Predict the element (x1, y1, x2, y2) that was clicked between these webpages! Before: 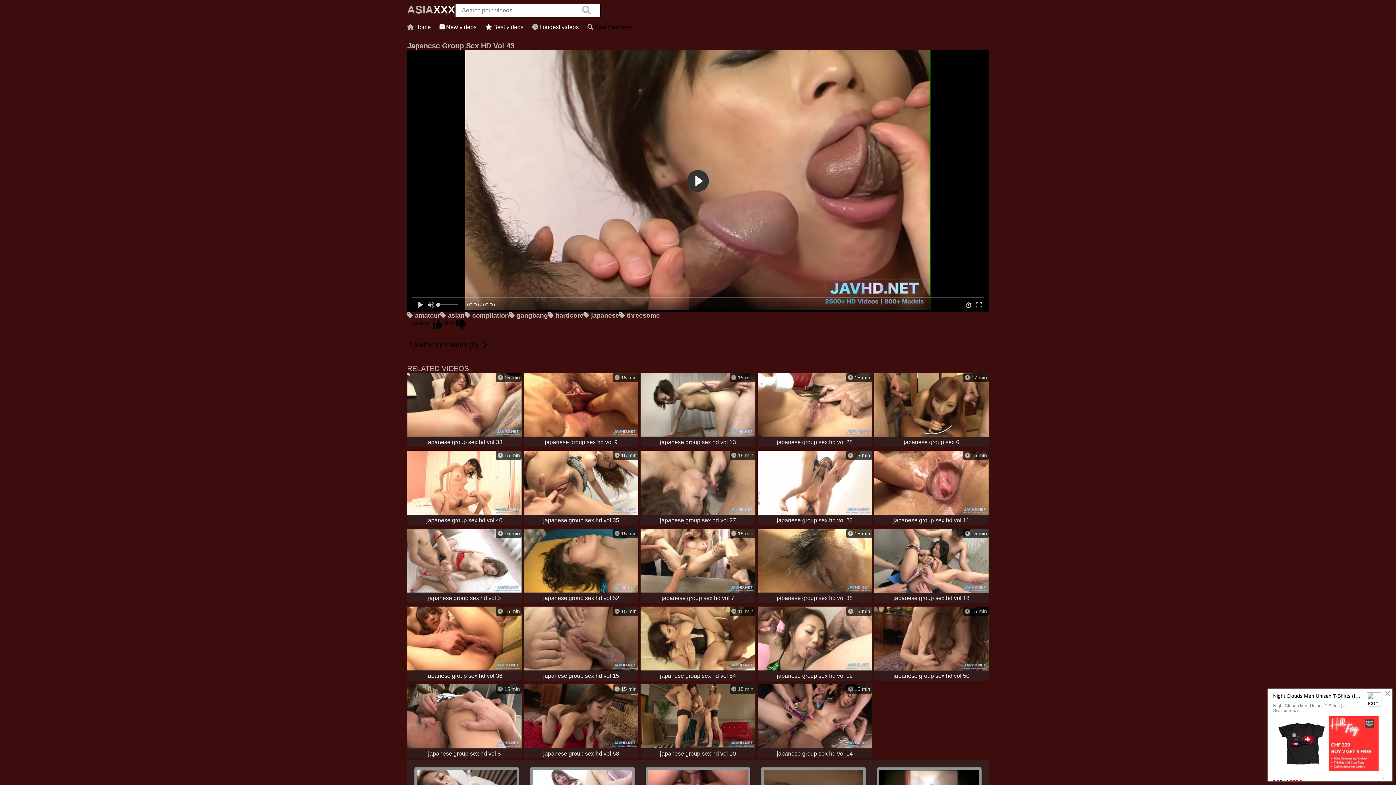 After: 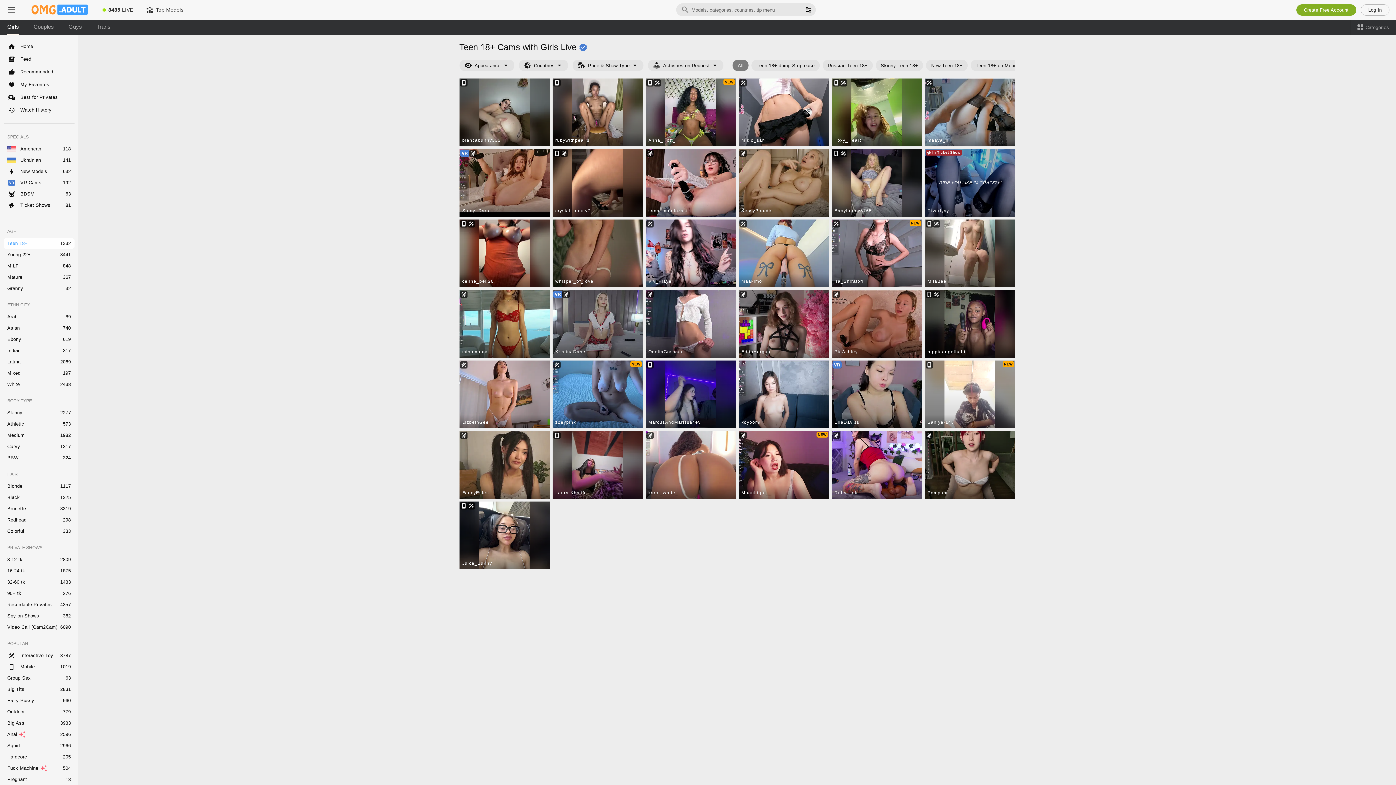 Action: label:  gangbang bbox: (509, 312, 548, 319)